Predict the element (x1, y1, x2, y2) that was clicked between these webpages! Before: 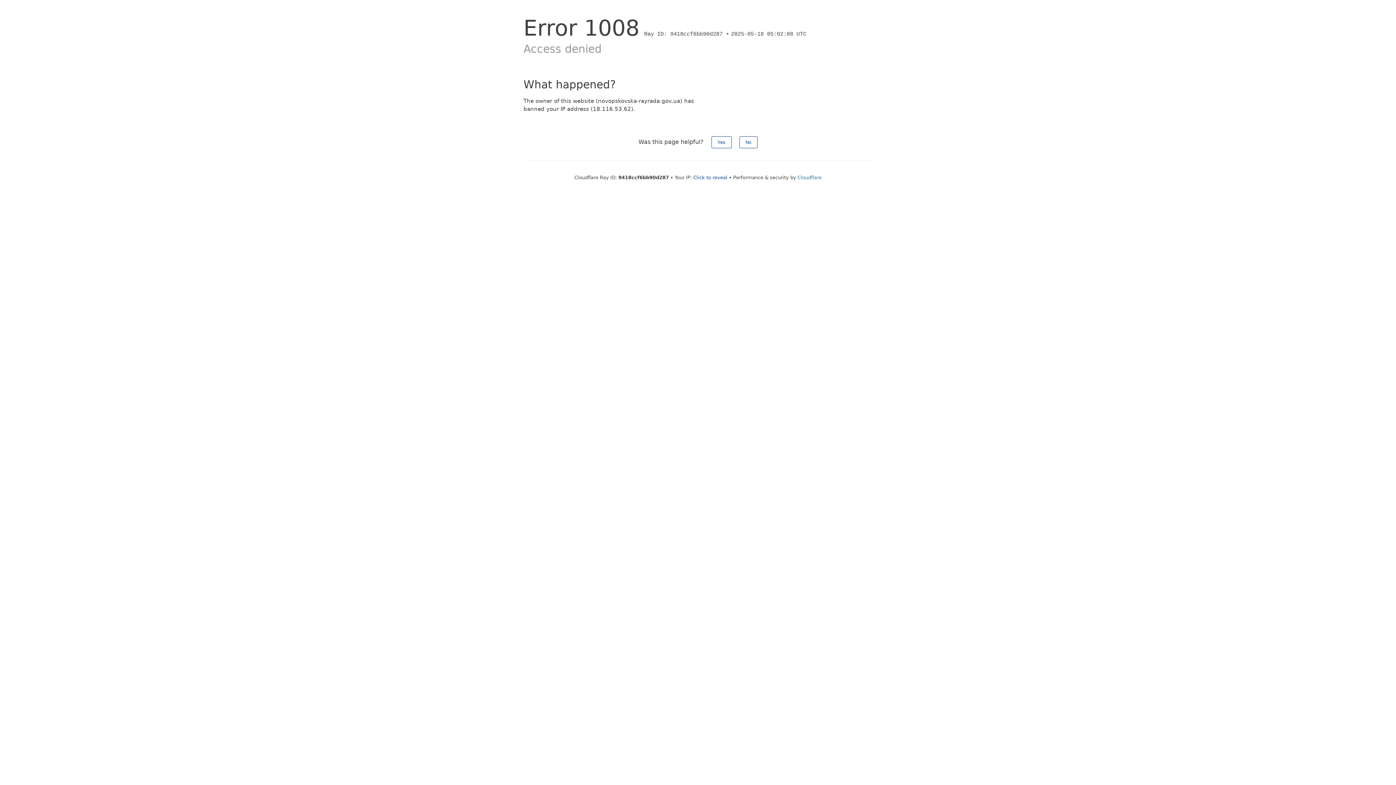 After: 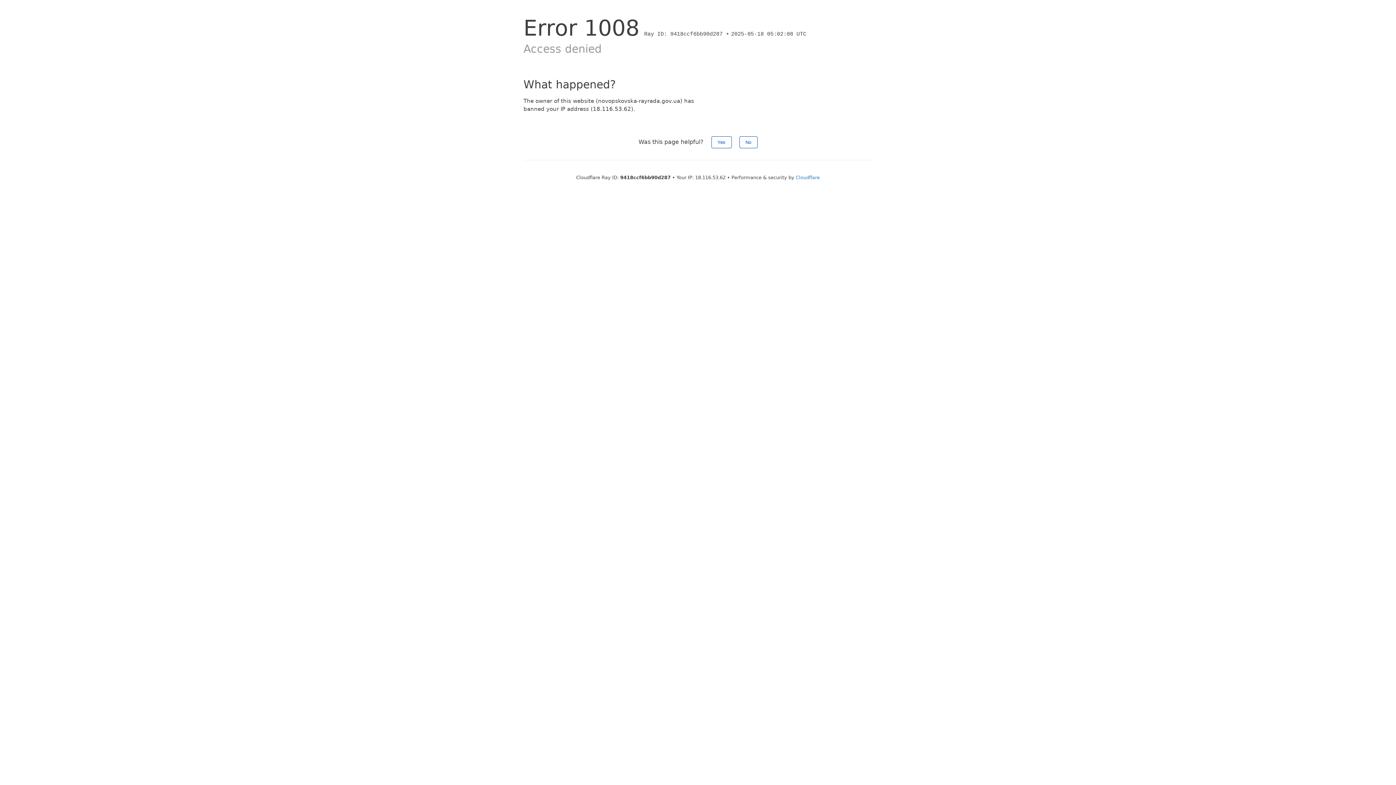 Action: label: Click to reveal bbox: (693, 174, 727, 180)